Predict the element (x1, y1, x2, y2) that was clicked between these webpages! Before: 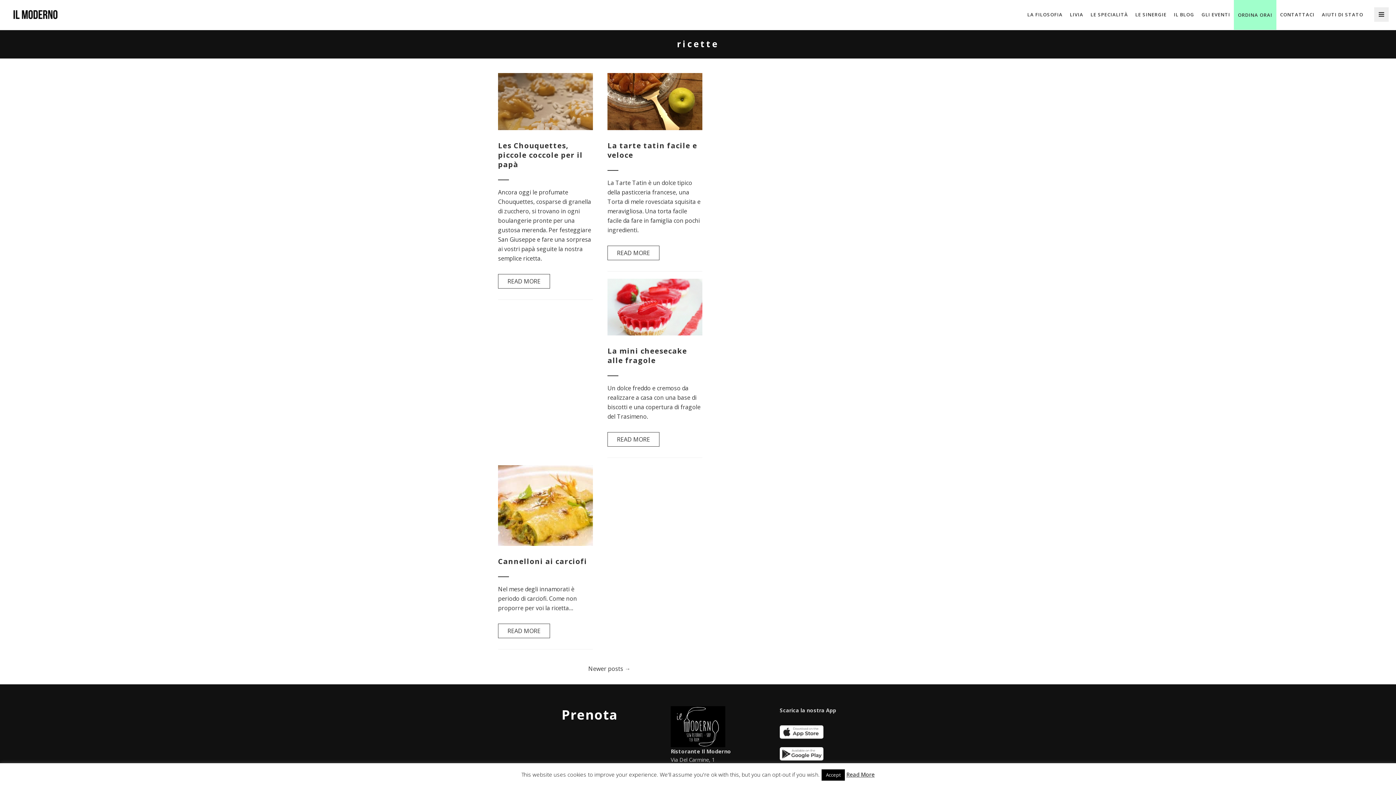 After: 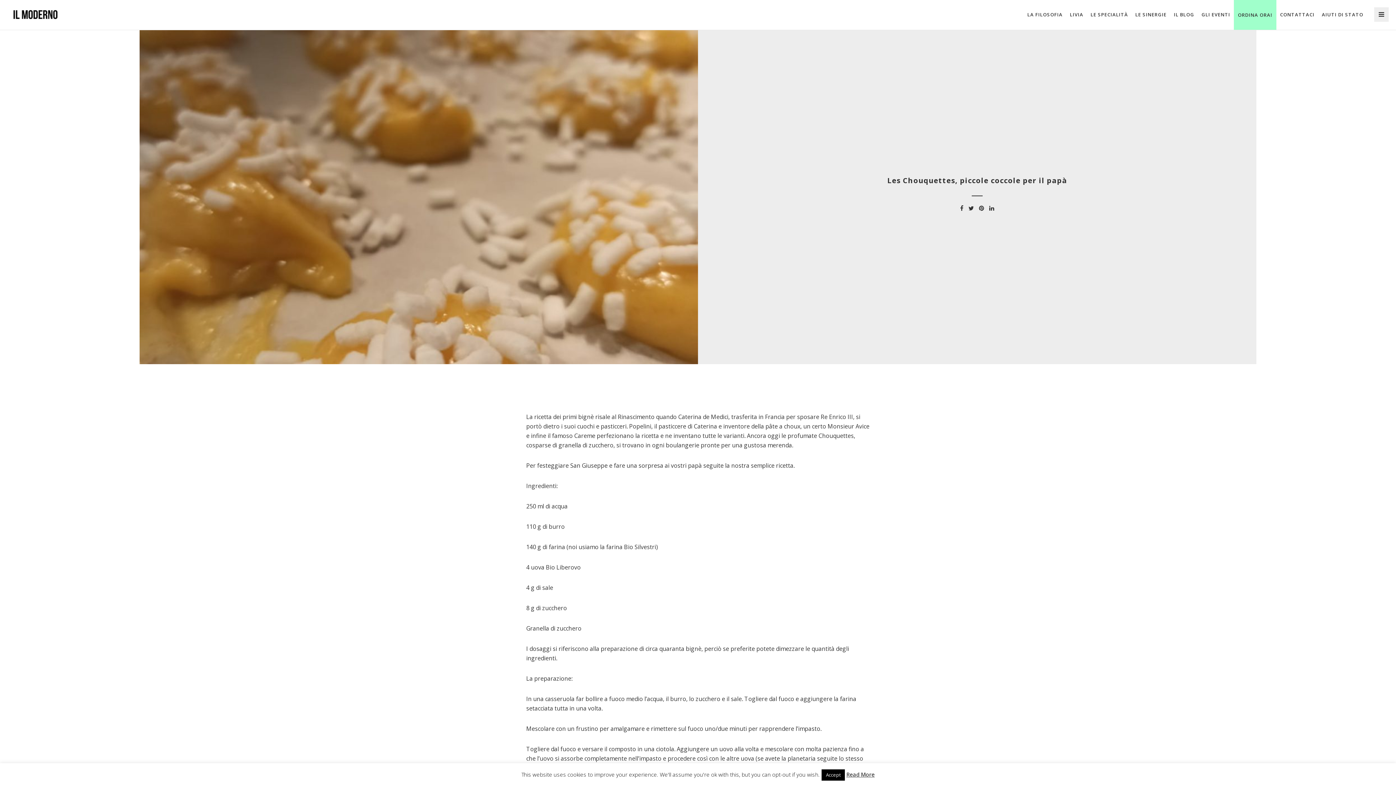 Action: bbox: (498, 274, 550, 288) label: READ MORE